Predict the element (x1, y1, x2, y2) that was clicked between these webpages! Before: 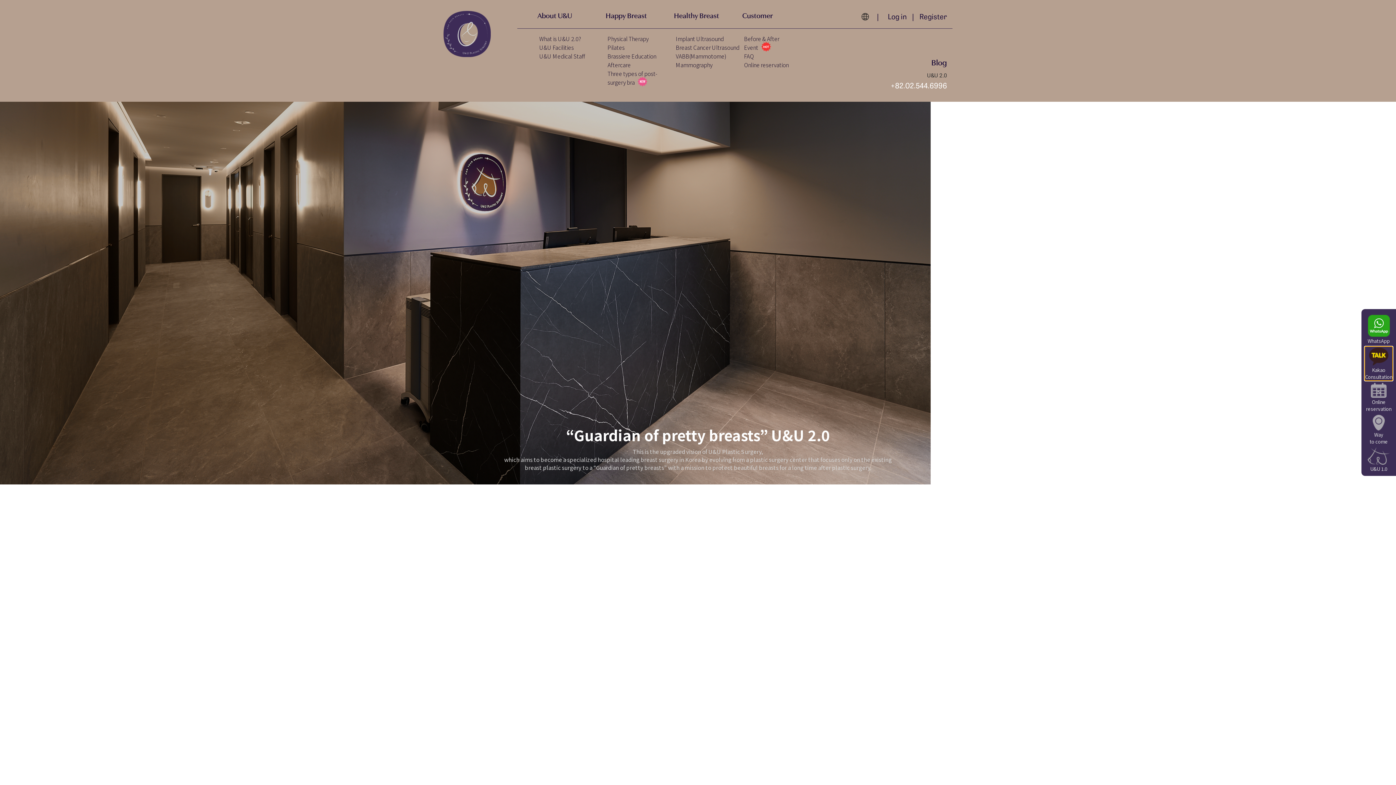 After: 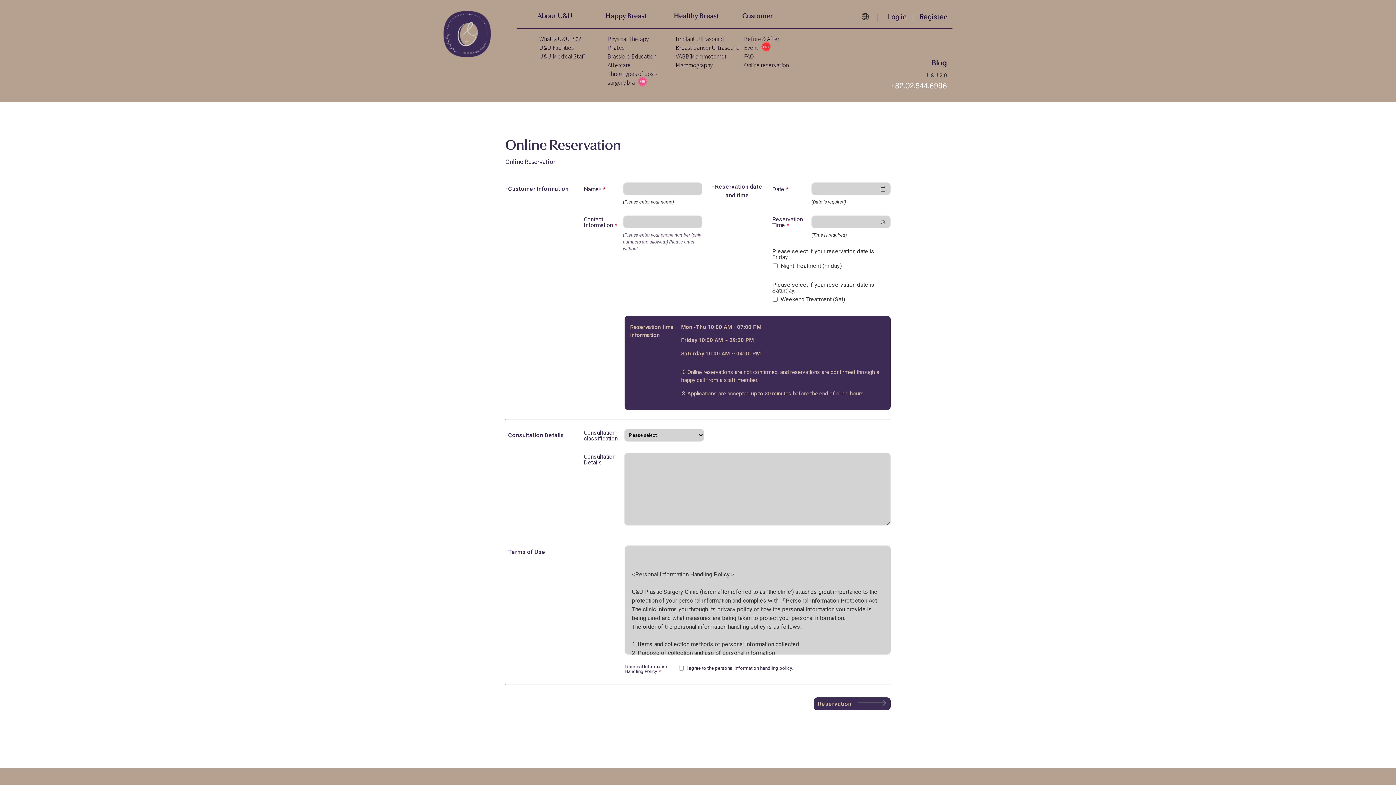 Action: label: Online reservation bbox: (744, 61, 788, 68)